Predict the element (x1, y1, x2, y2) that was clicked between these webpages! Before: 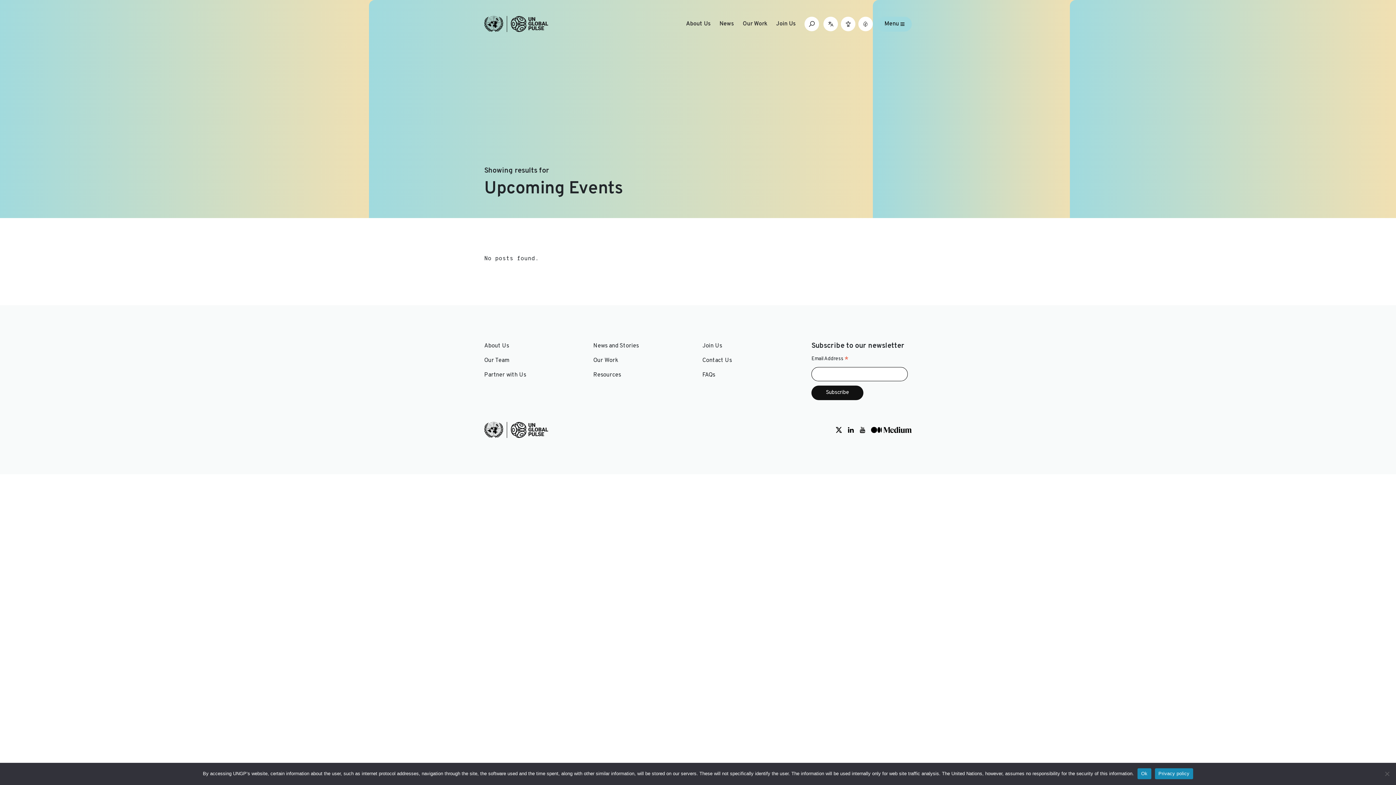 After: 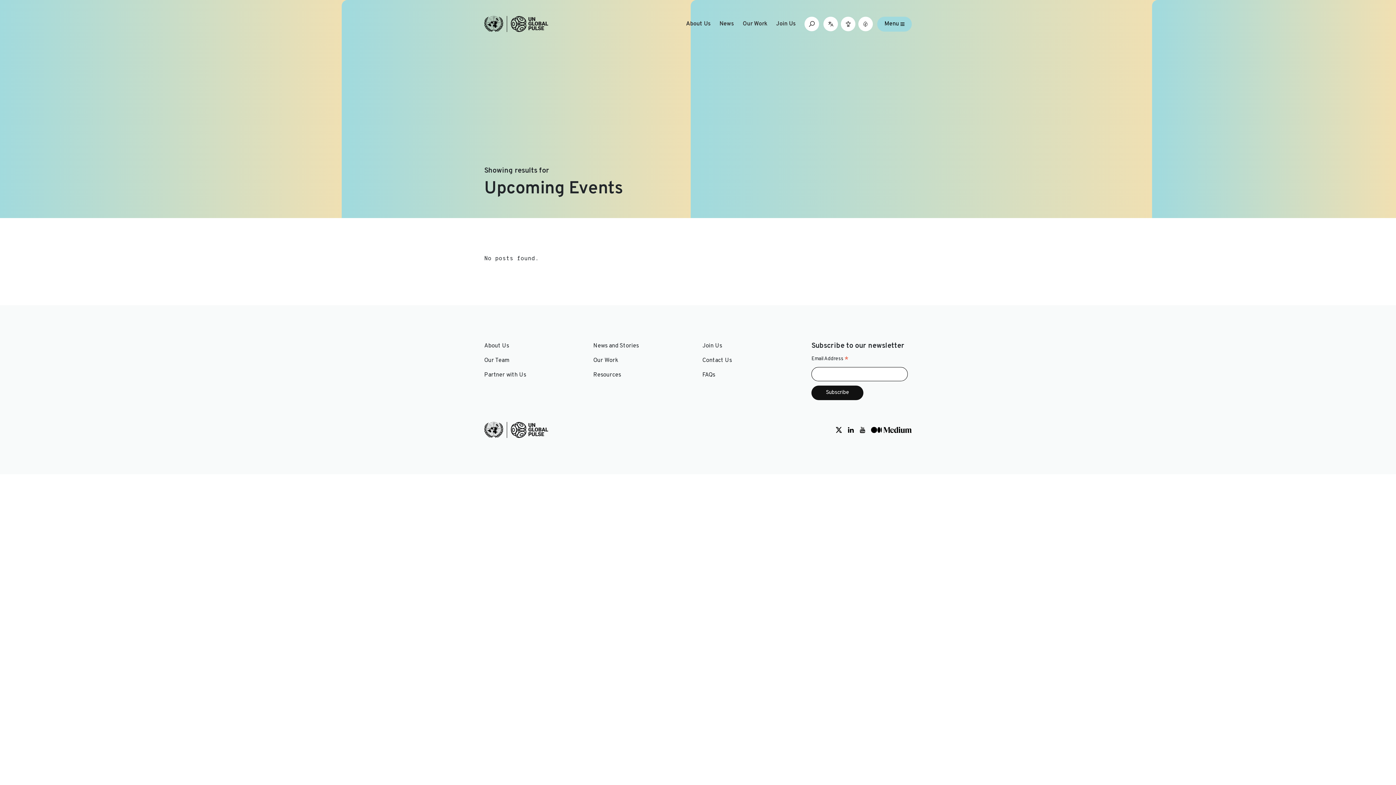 Action: bbox: (1137, 768, 1151, 779) label: Ok